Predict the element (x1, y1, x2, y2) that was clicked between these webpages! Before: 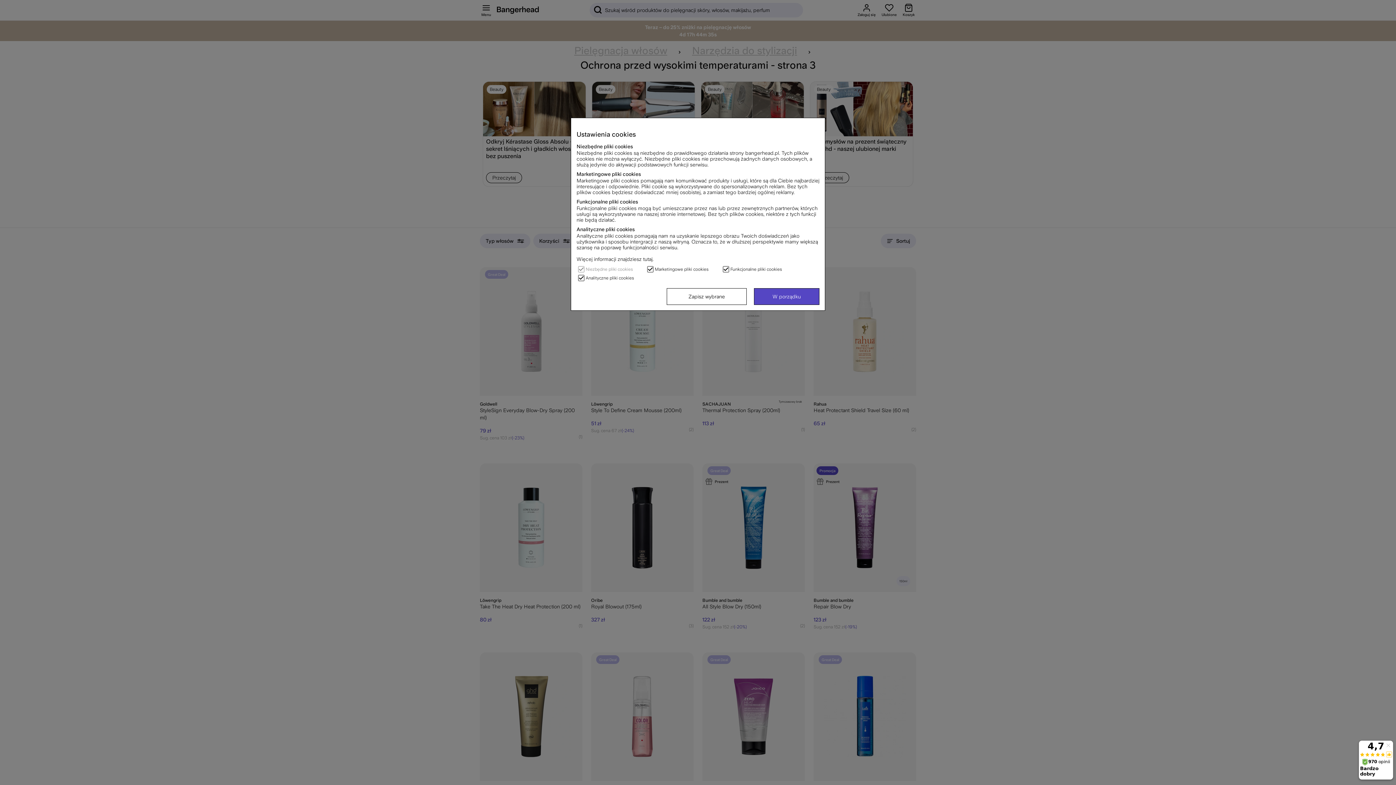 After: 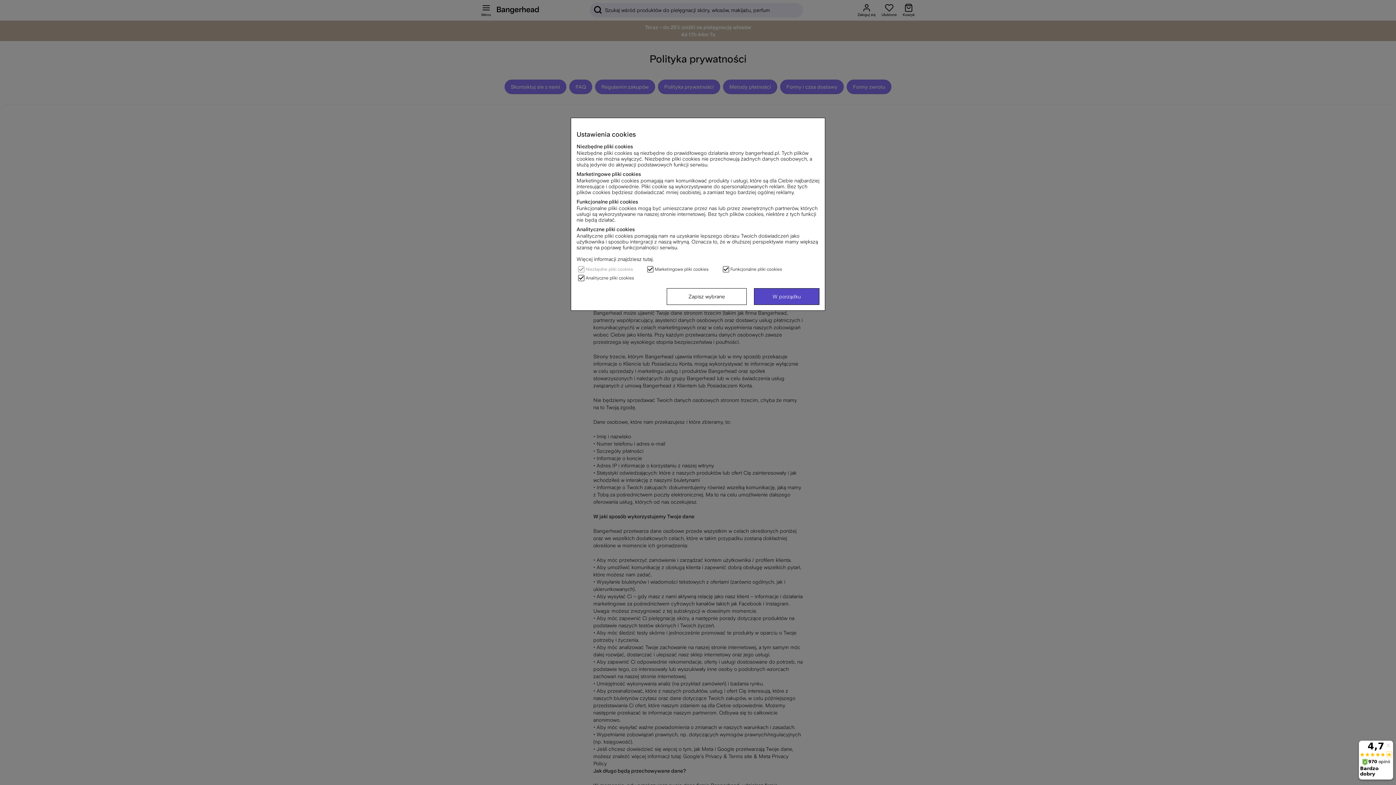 Action: label: Więcej informacji znajdziesz tutaj bbox: (576, 256, 652, 262)